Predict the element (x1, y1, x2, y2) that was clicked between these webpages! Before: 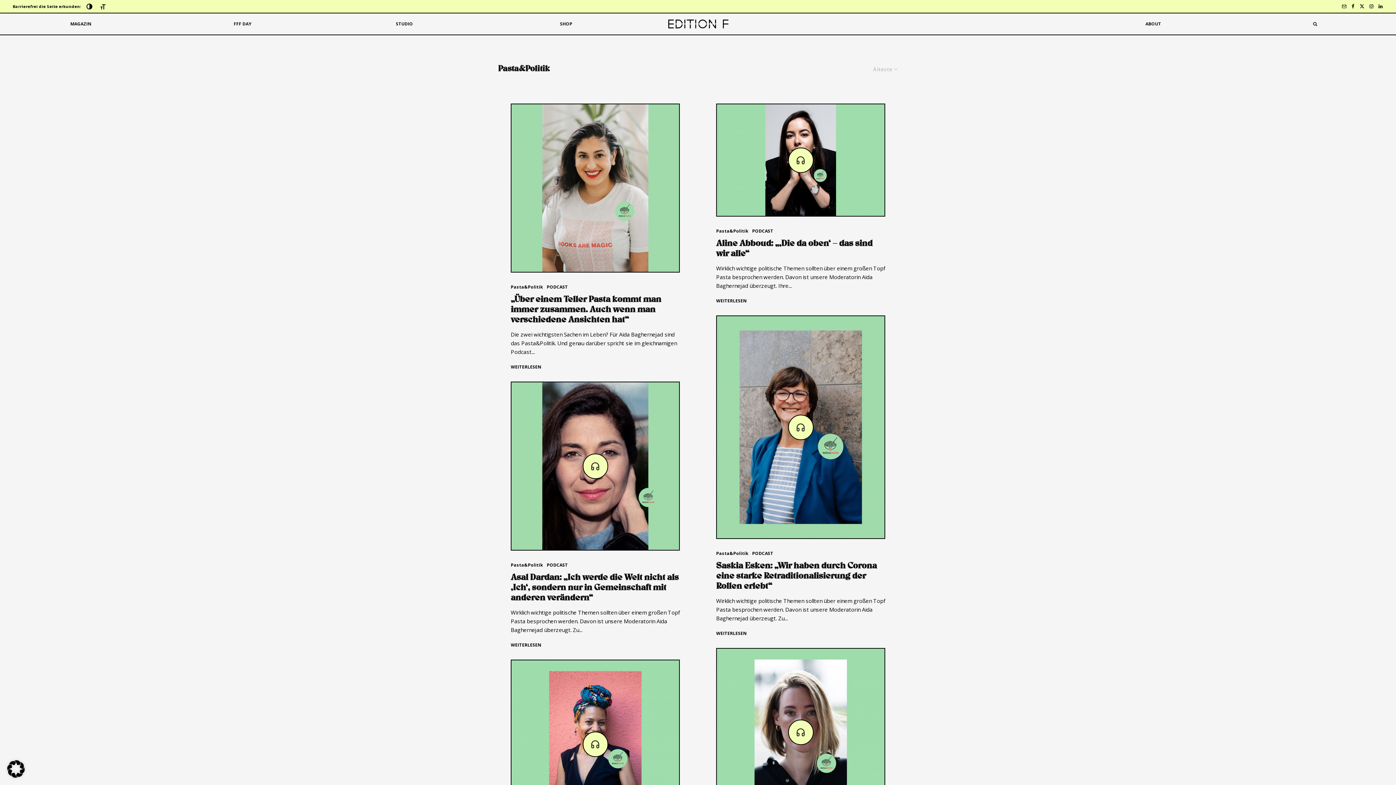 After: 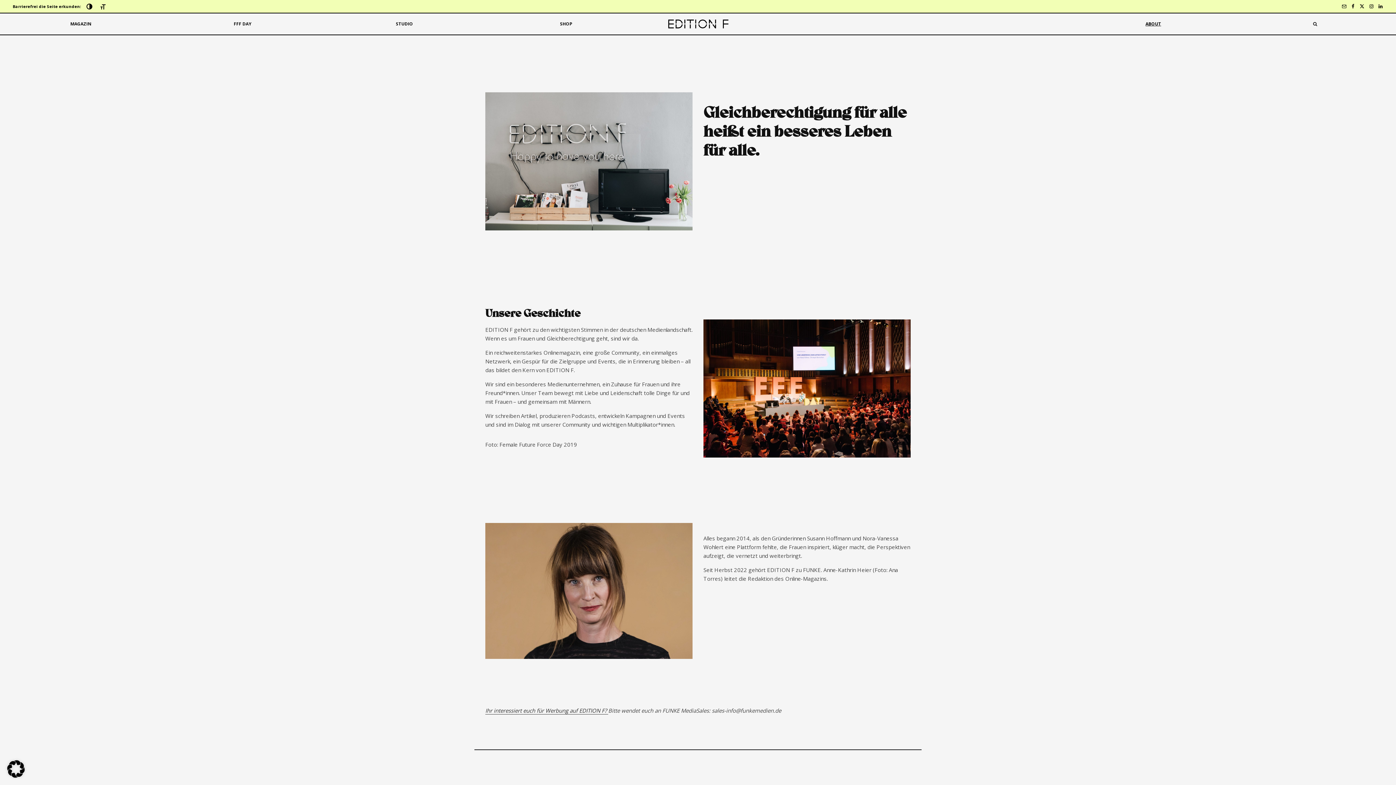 Action: bbox: (1072, 13, 1234, 34) label: ABOUT